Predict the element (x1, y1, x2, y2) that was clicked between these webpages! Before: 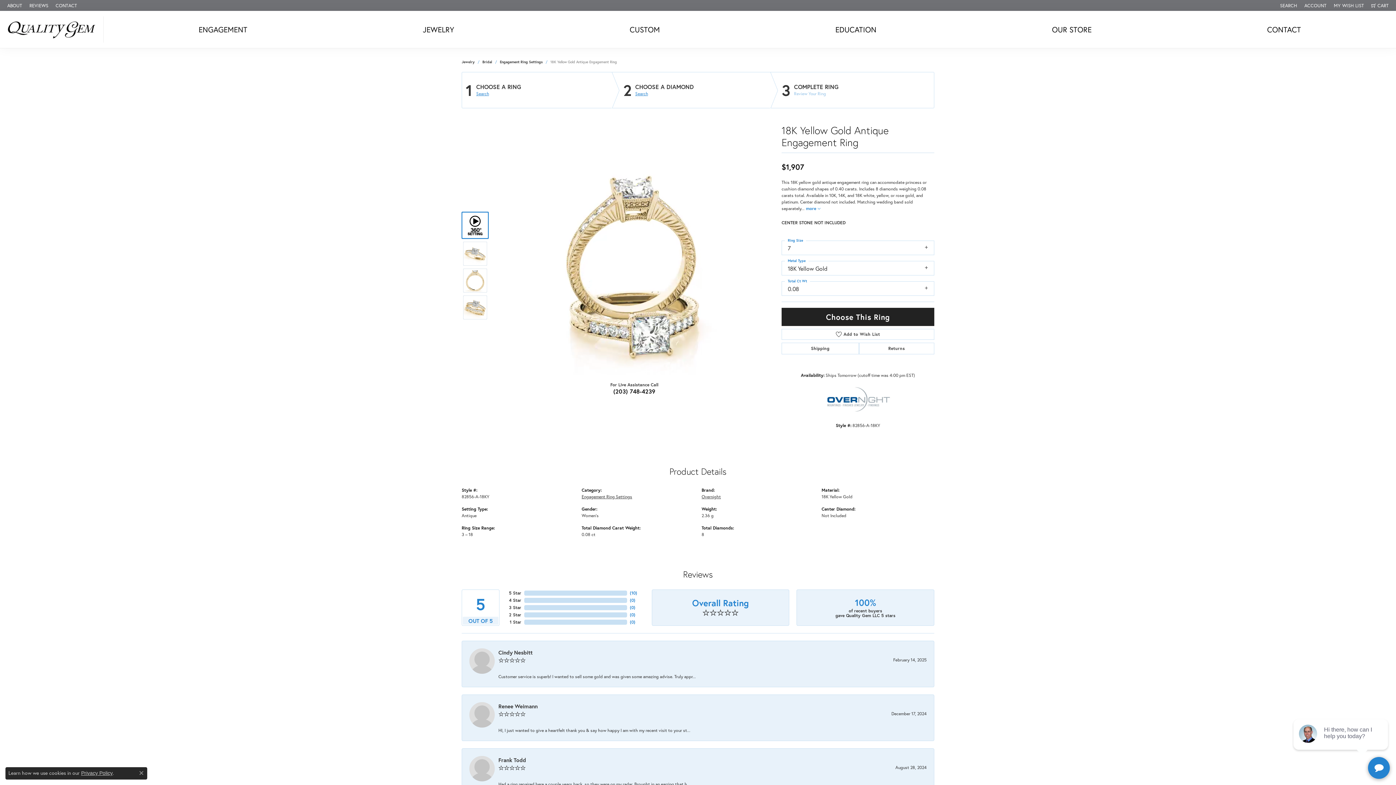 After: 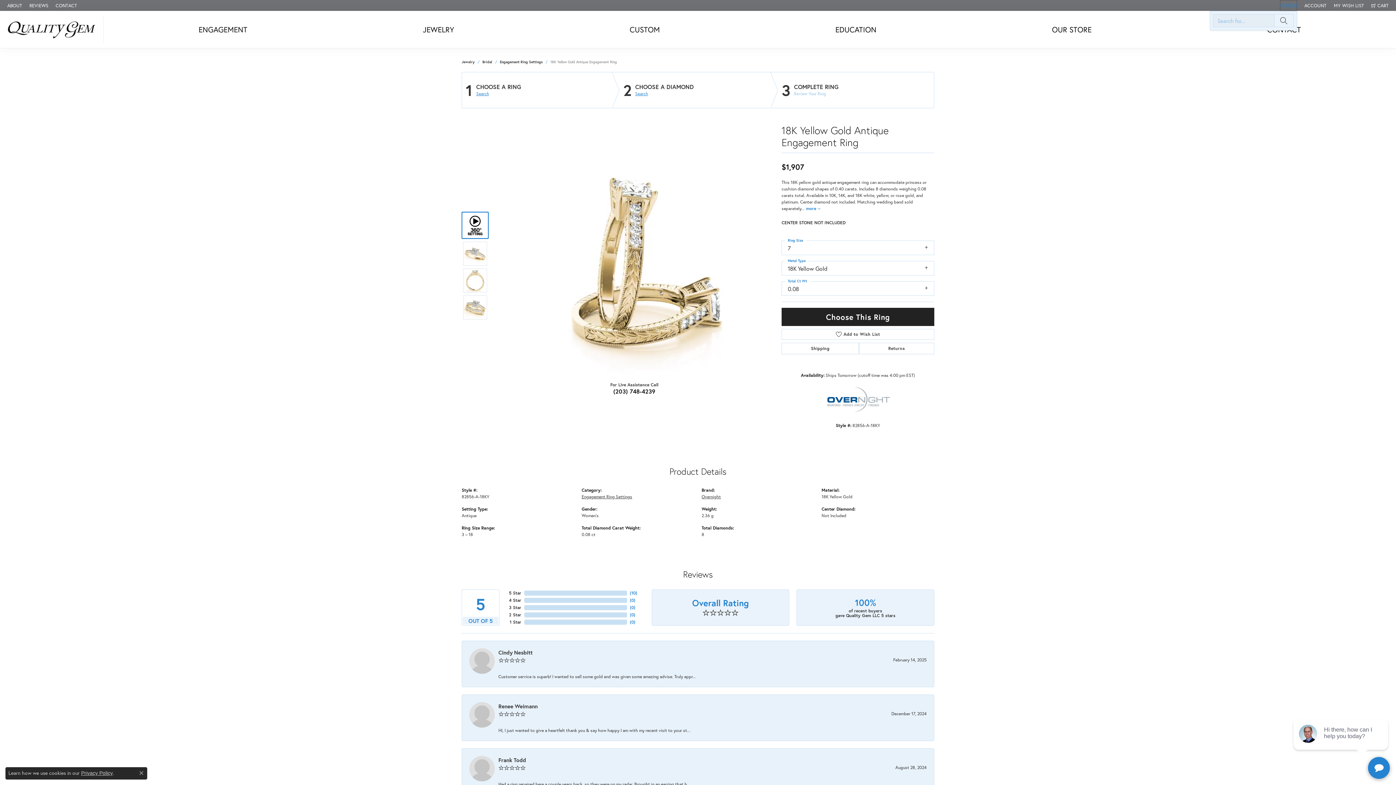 Action: bbox: (1280, 0, 1297, 10) label: Search